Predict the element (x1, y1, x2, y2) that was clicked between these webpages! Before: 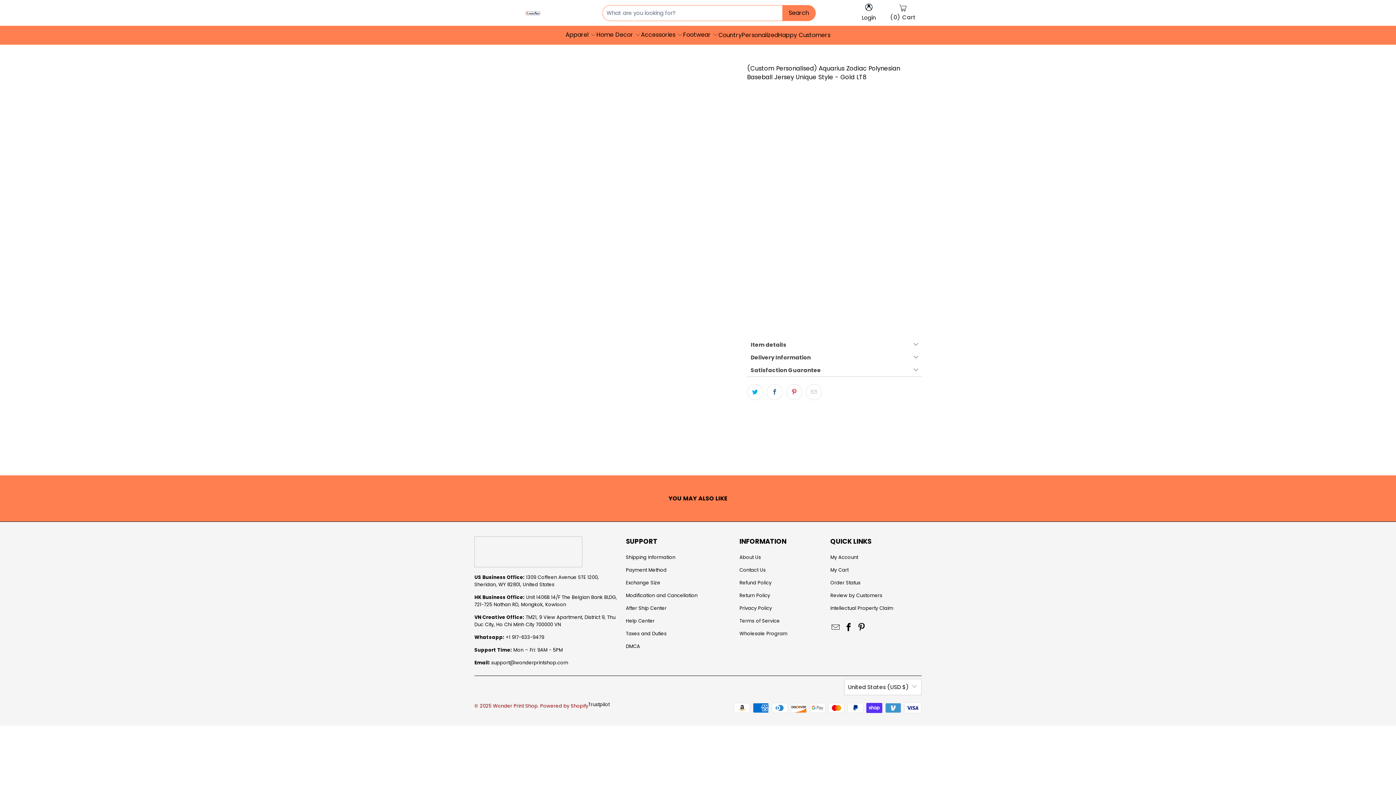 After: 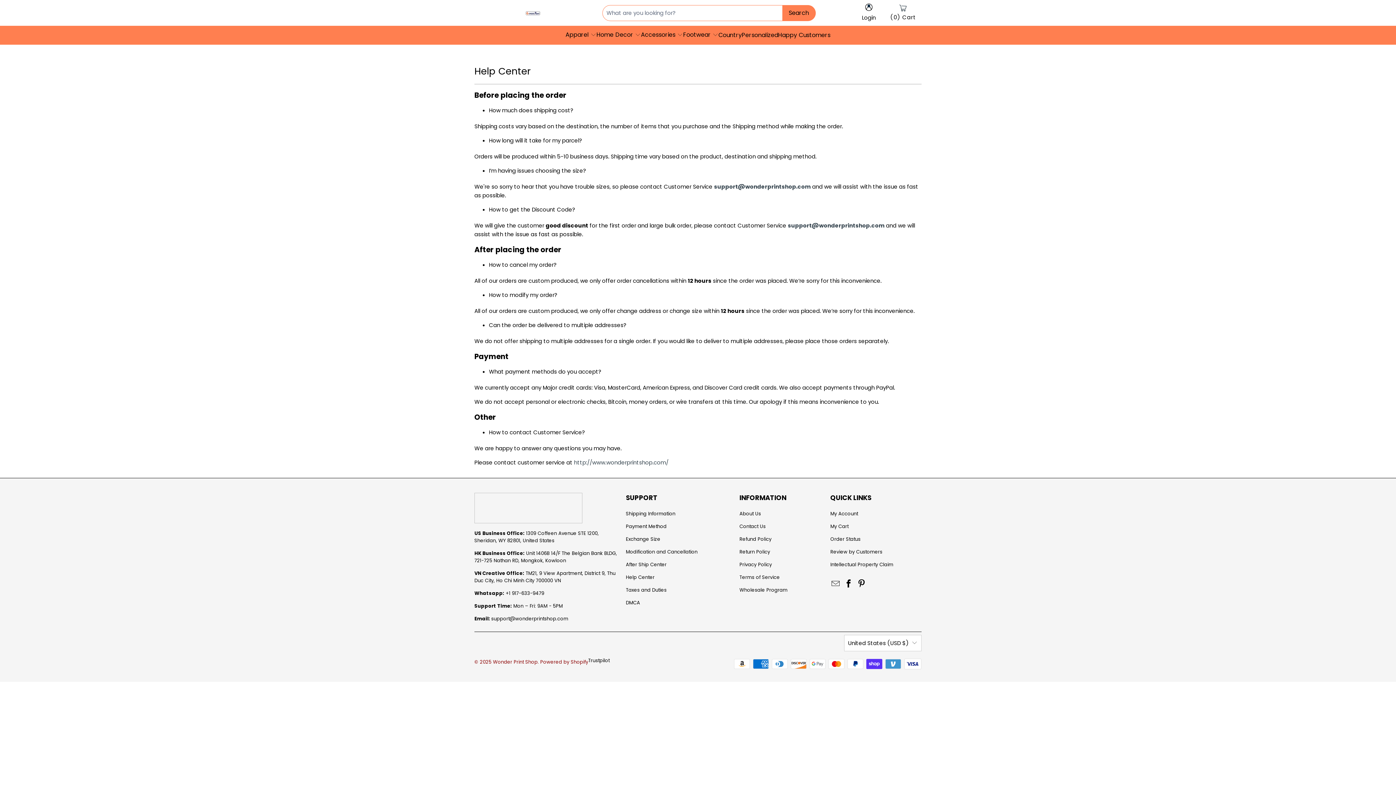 Action: label: Help Center bbox: (626, 617, 654, 624)